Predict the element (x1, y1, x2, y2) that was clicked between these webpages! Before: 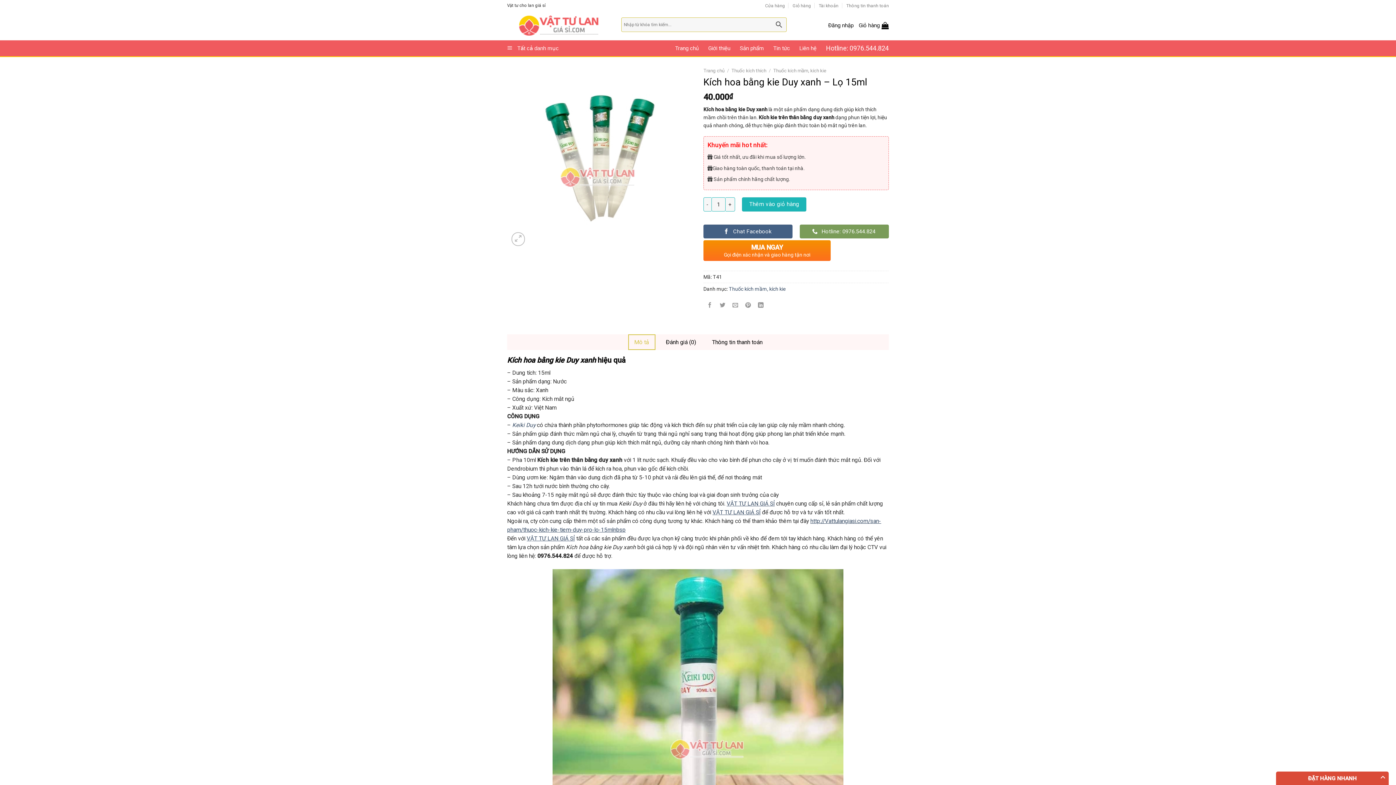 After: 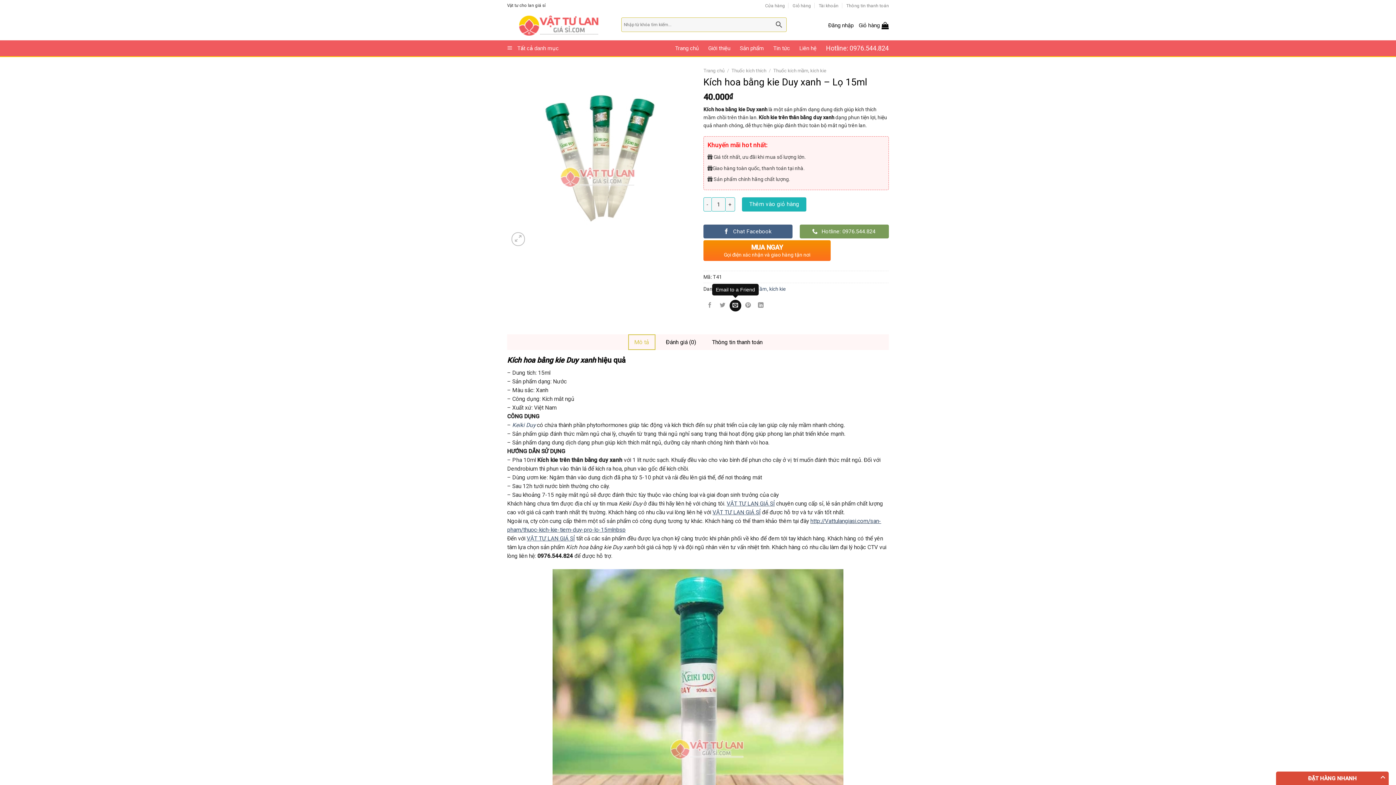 Action: label: Email to a Friend bbox: (729, 300, 741, 311)